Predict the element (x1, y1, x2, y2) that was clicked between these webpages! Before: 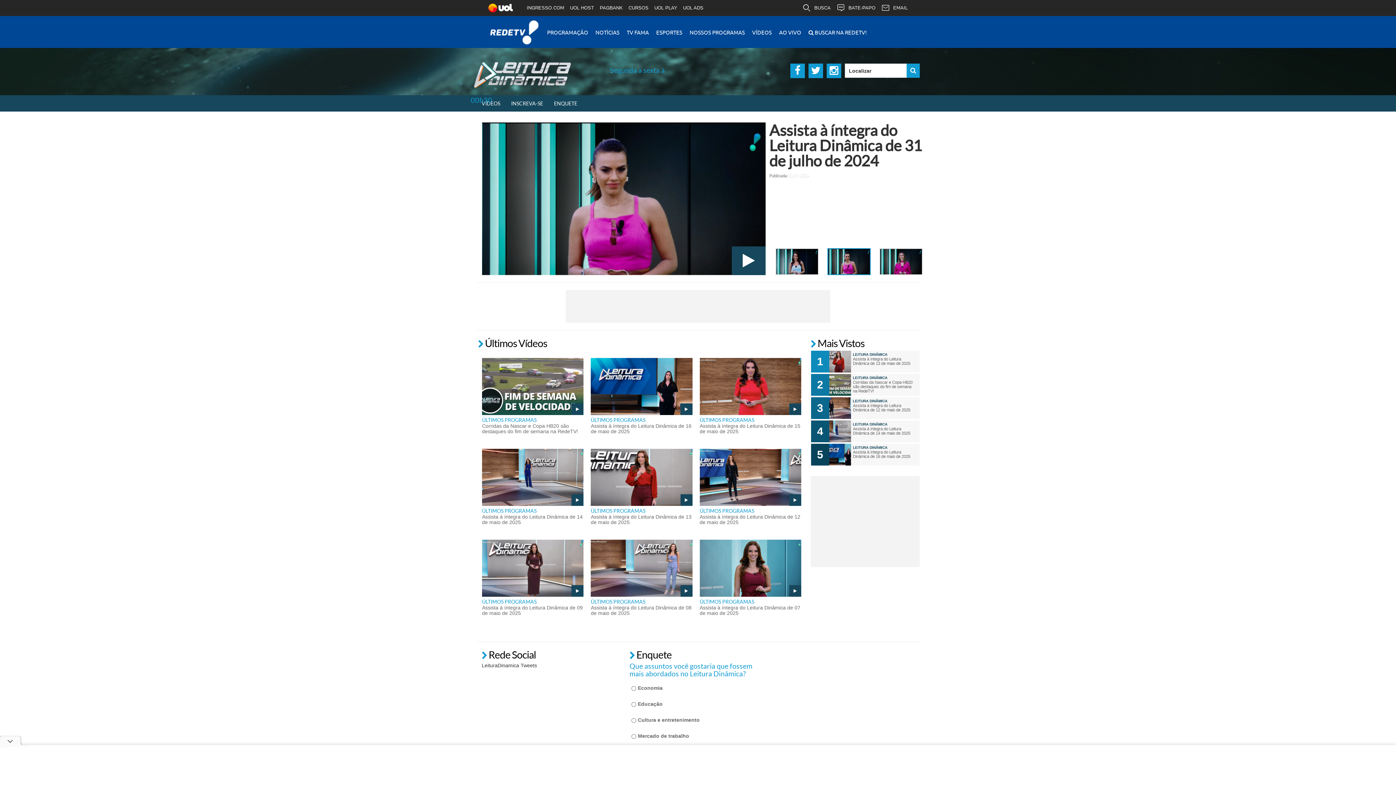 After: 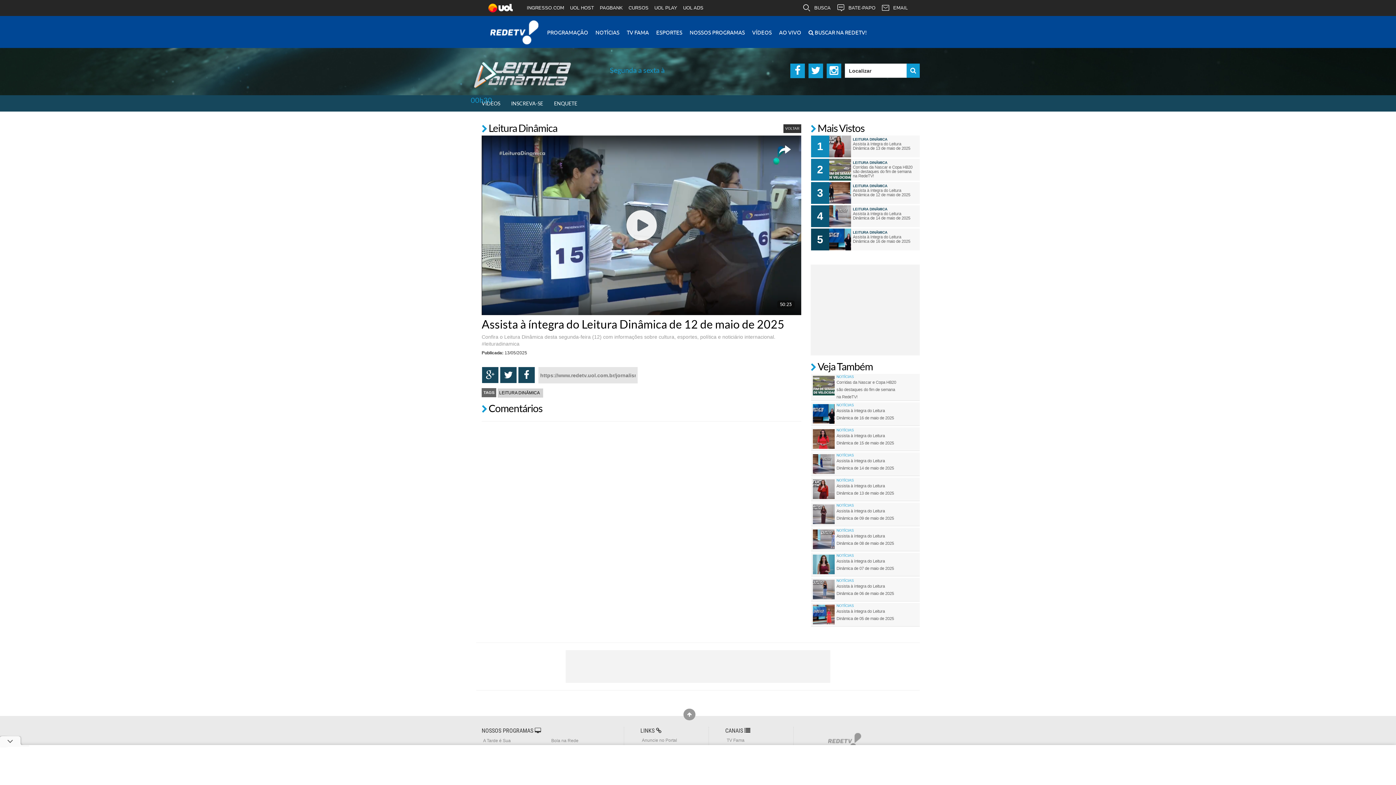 Action: label: Assista à íntegra do Leitura Dinâmica de 12 de maio de 2025 bbox: (699, 514, 800, 525)